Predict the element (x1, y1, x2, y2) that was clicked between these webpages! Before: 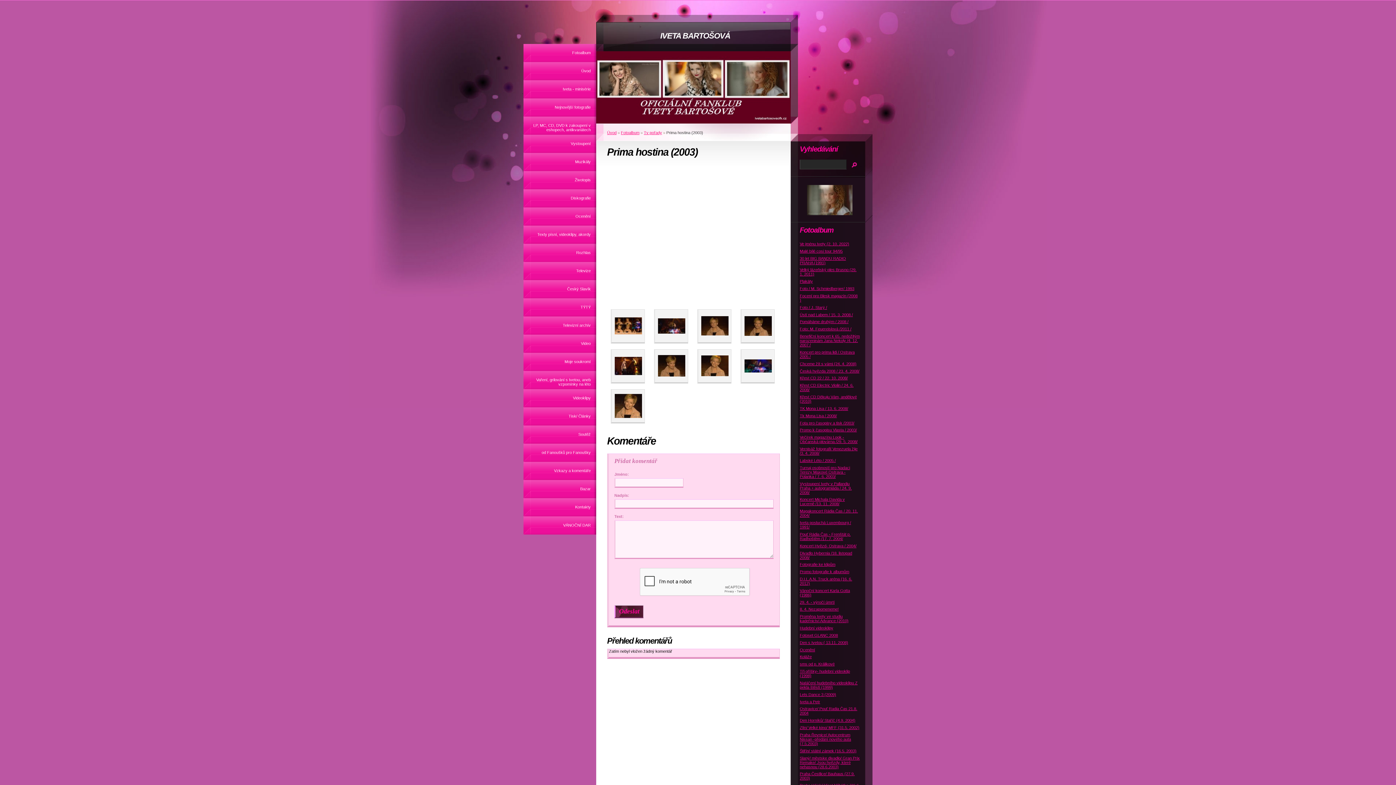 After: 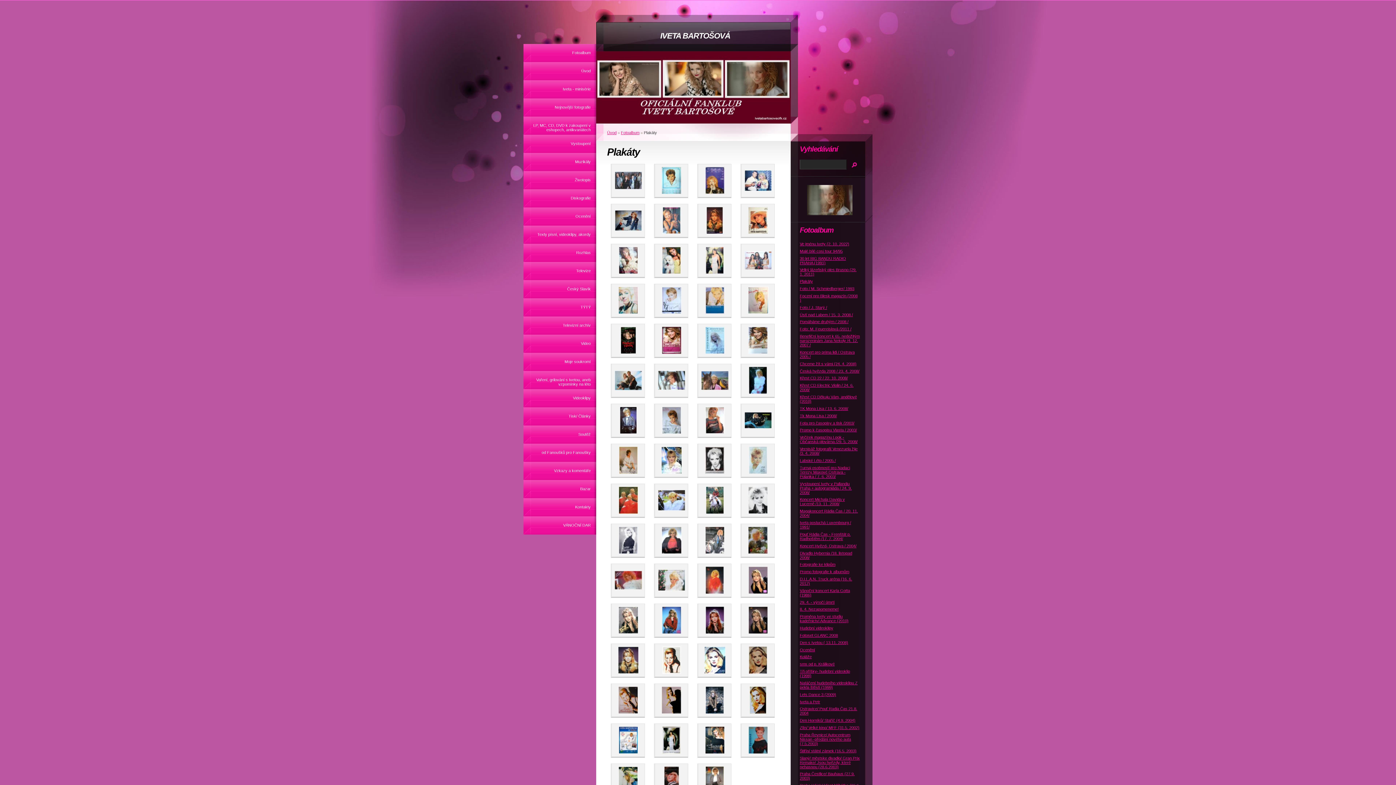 Action: bbox: (800, 279, 813, 283) label: Plakáty